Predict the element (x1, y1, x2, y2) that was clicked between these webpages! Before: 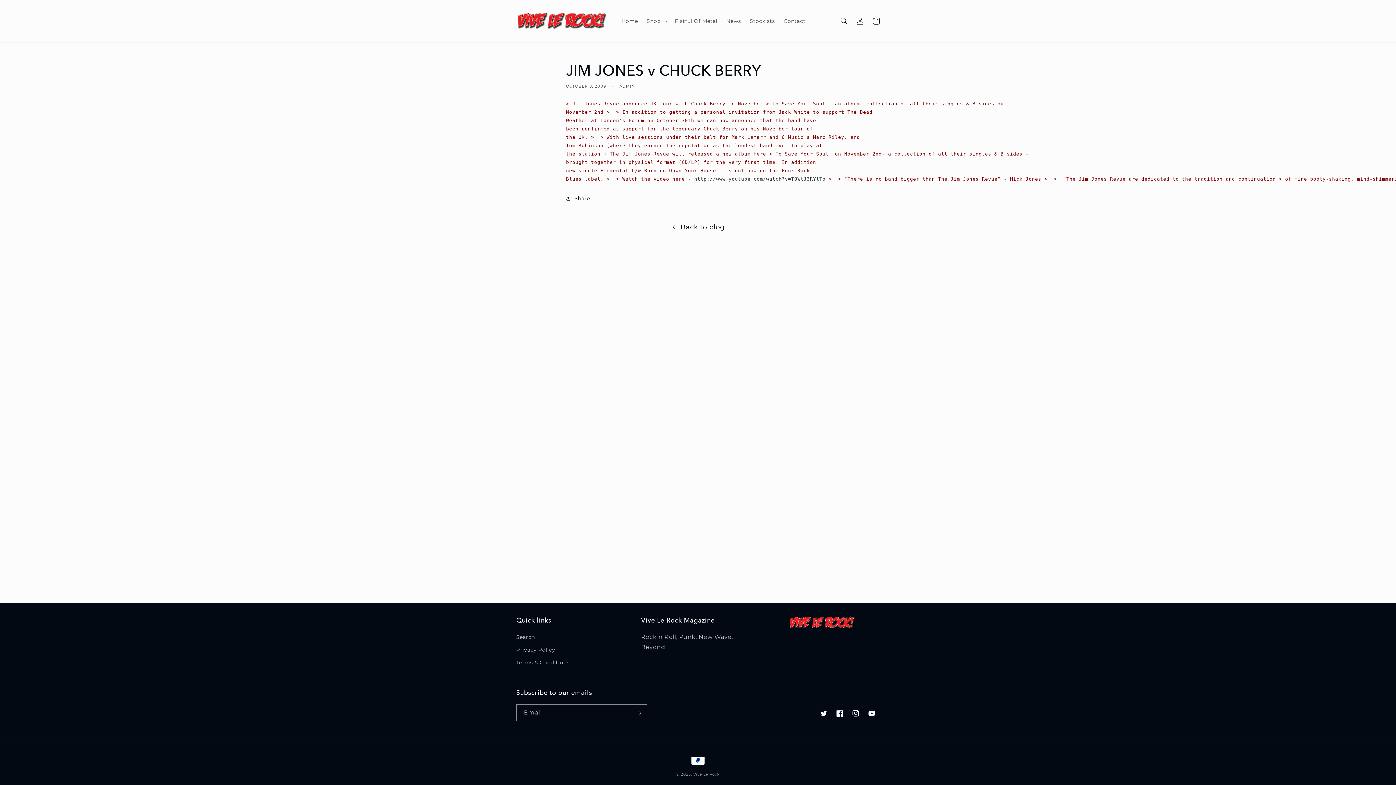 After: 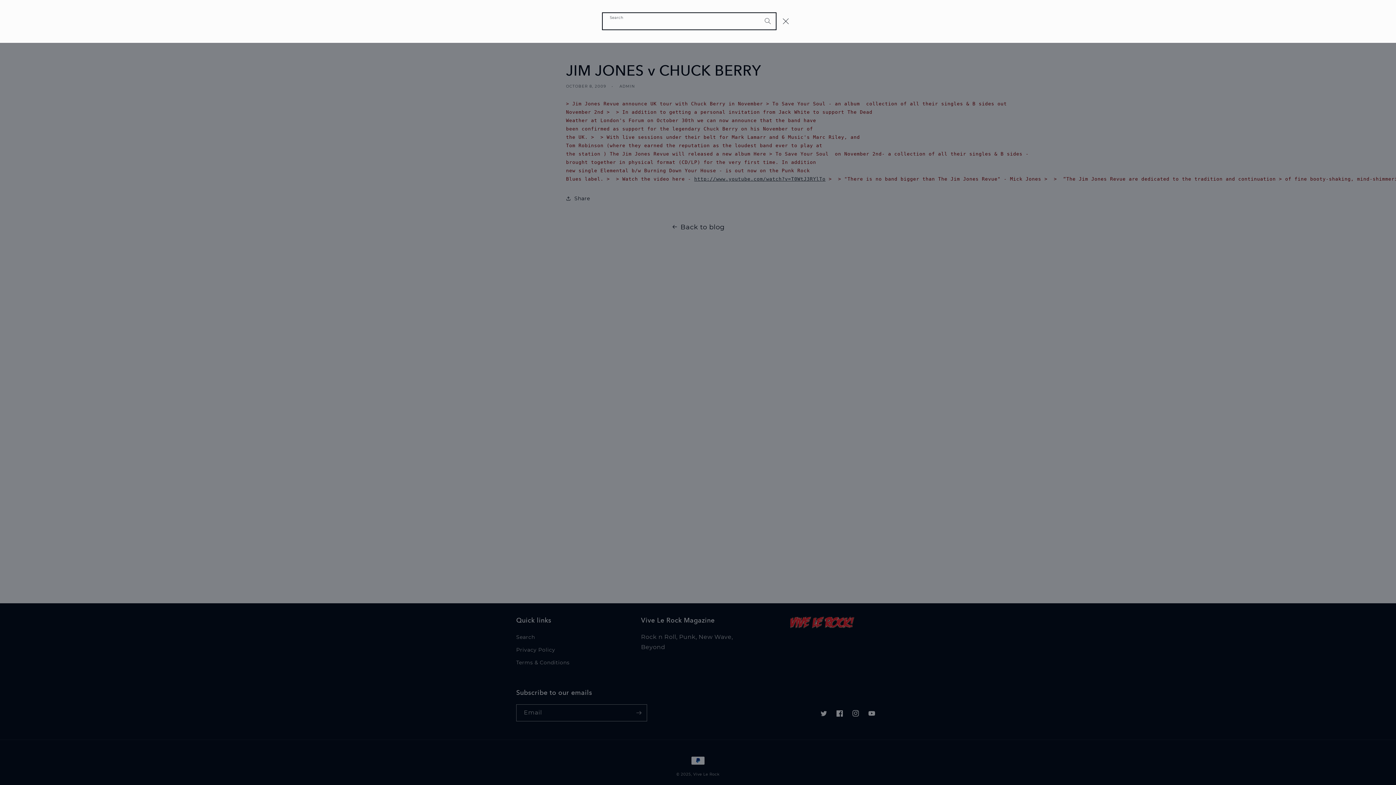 Action: bbox: (836, 13, 852, 29) label: Search